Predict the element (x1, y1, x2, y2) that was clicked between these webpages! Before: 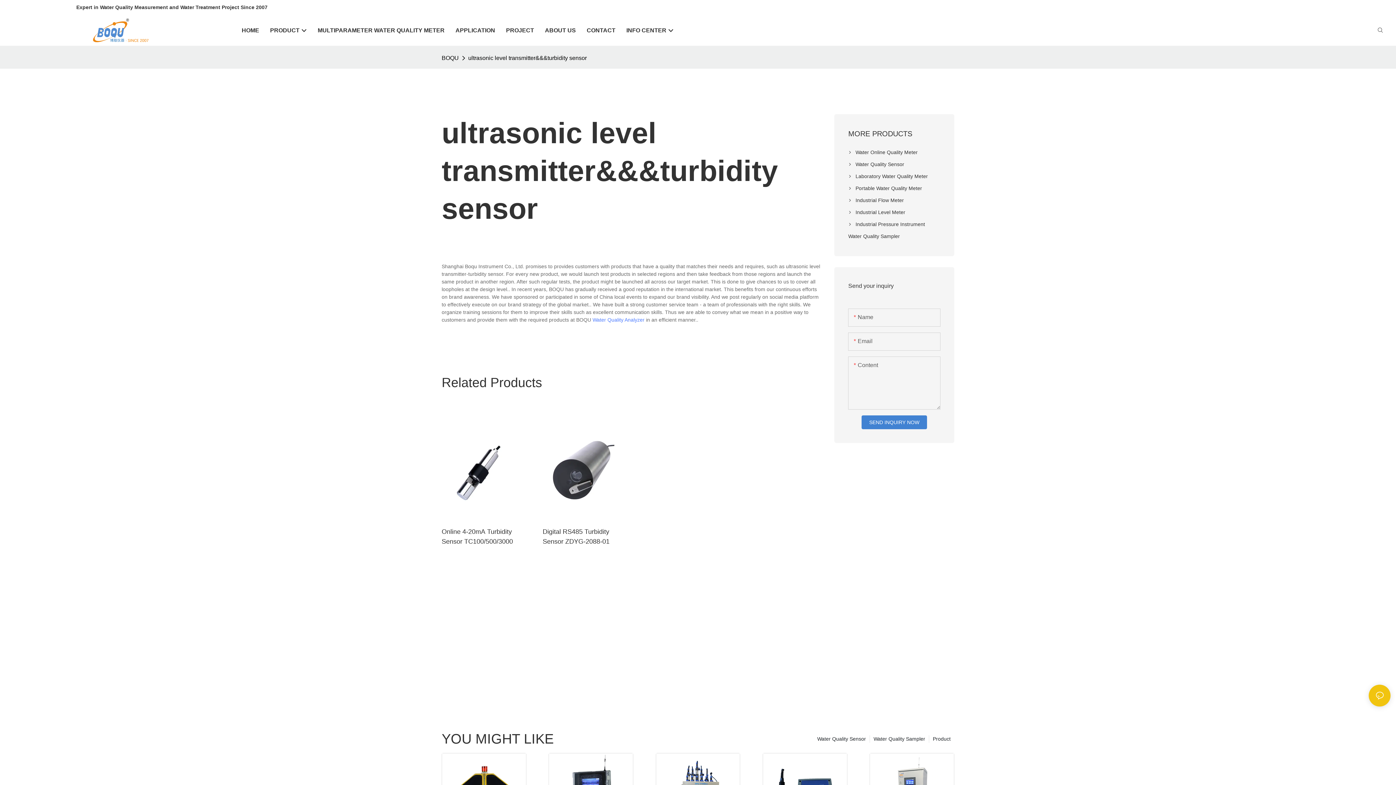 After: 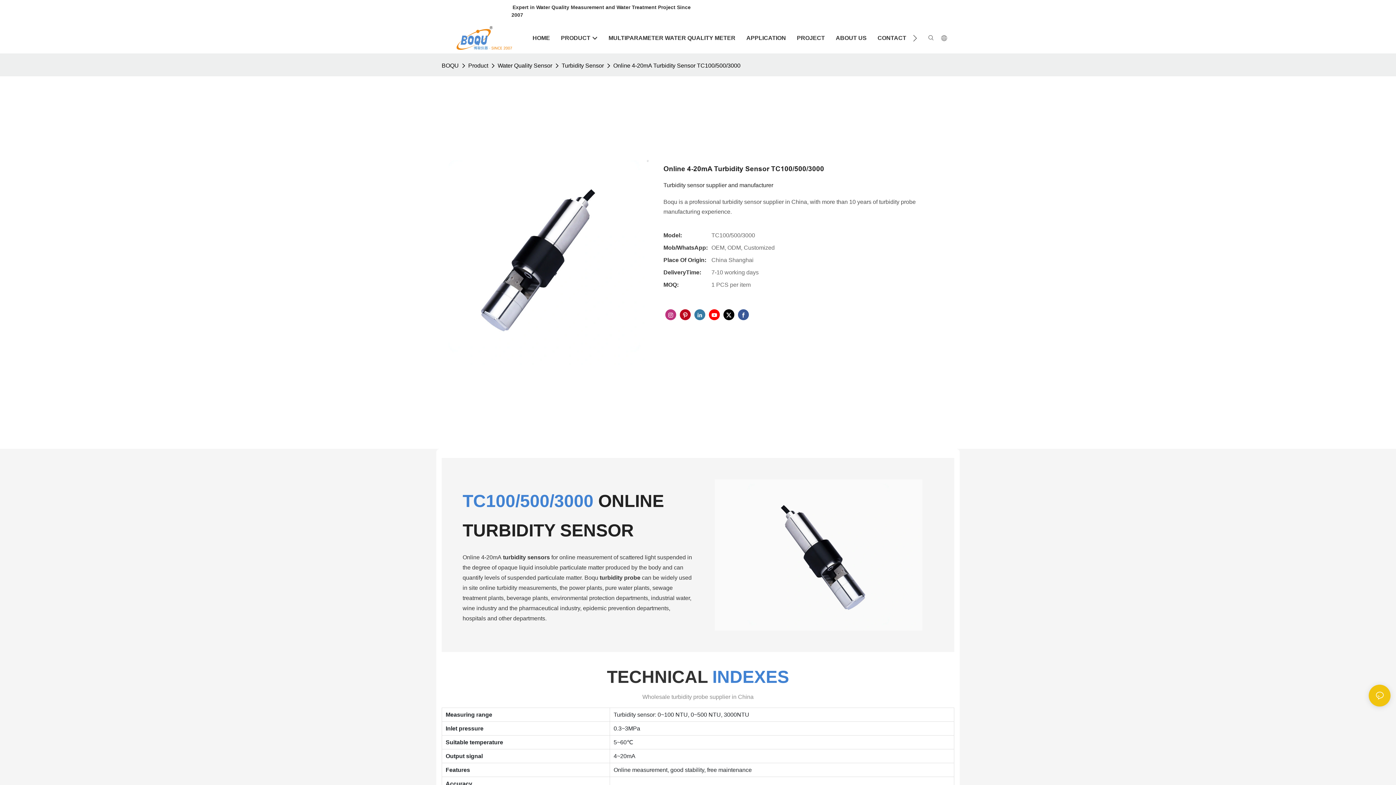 Action: bbox: (441, 434, 520, 445)